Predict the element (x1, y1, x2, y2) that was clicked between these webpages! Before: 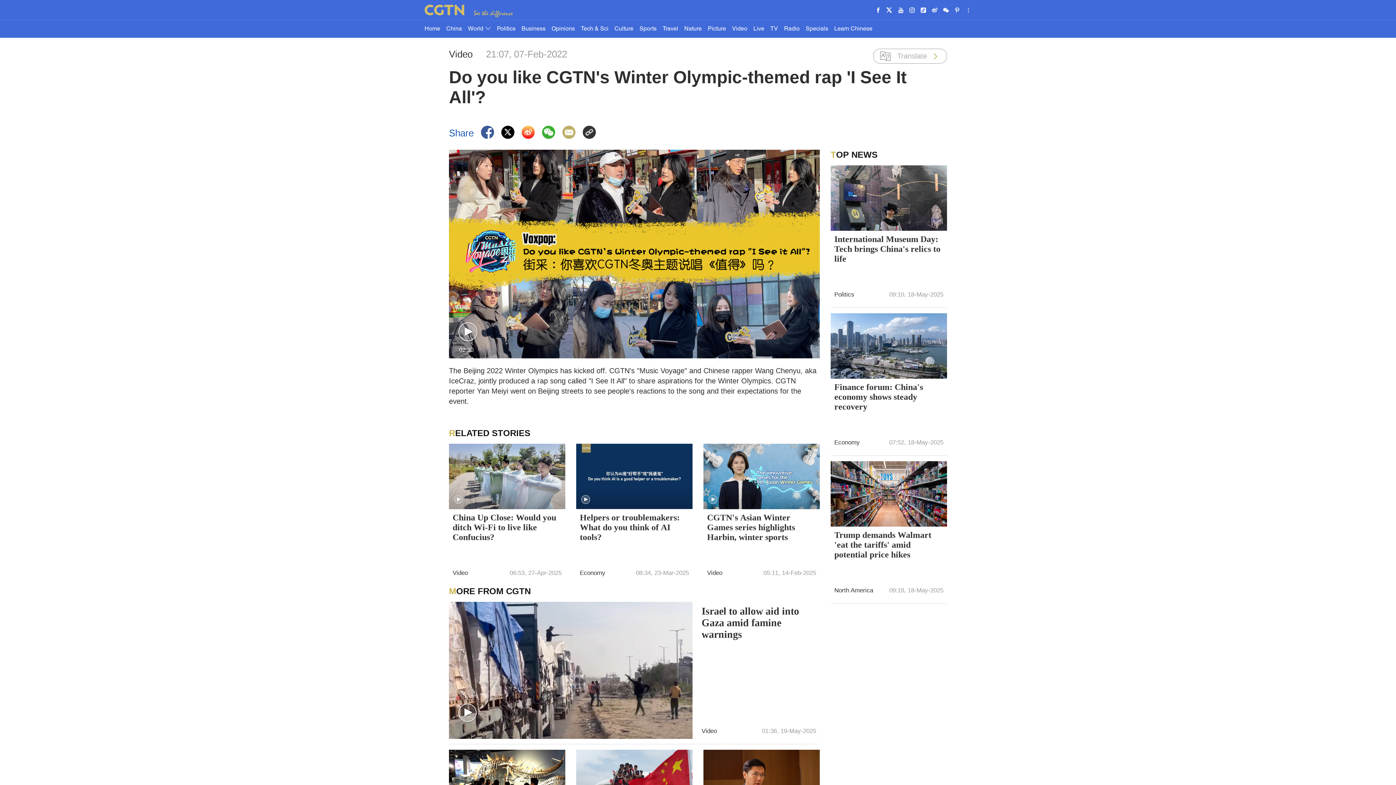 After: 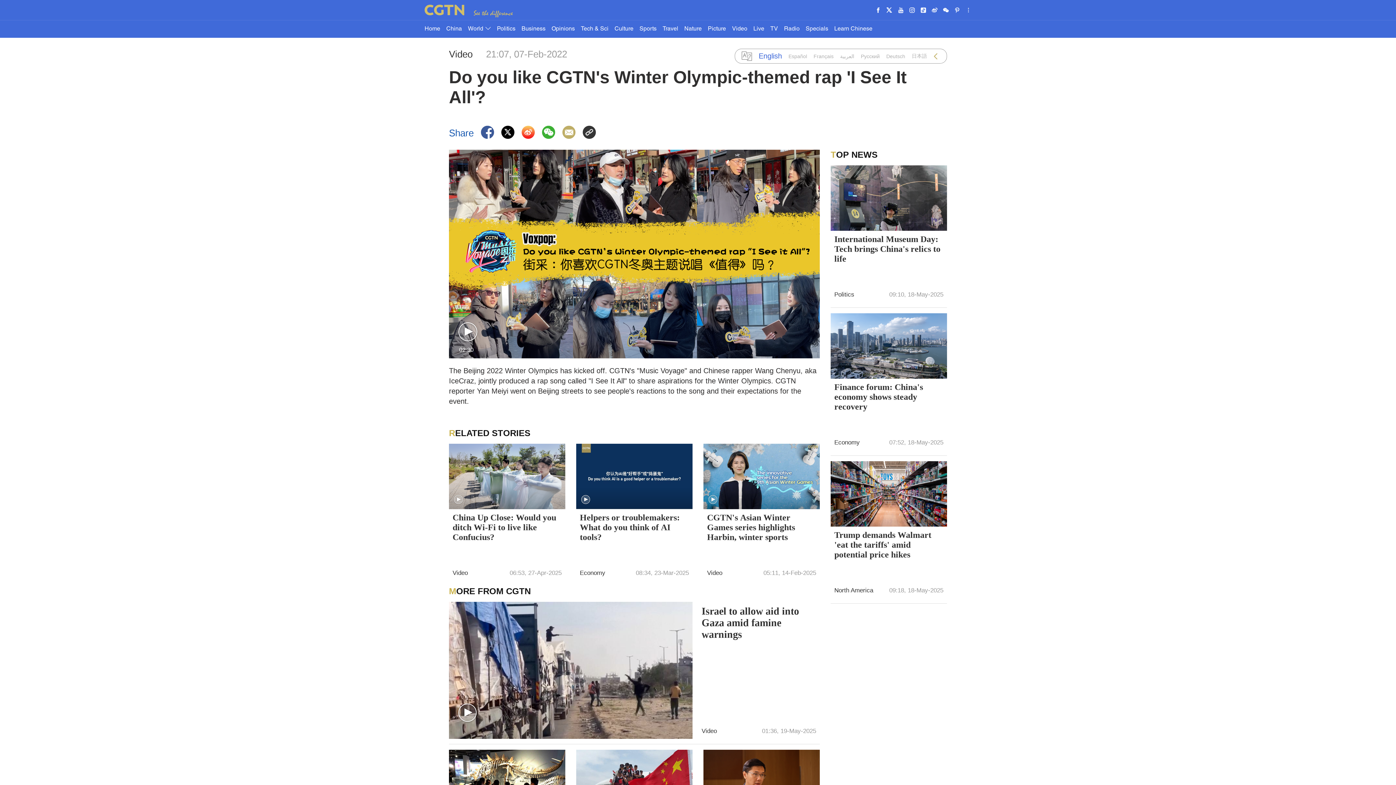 Action: bbox: (933, 52, 940, 59)